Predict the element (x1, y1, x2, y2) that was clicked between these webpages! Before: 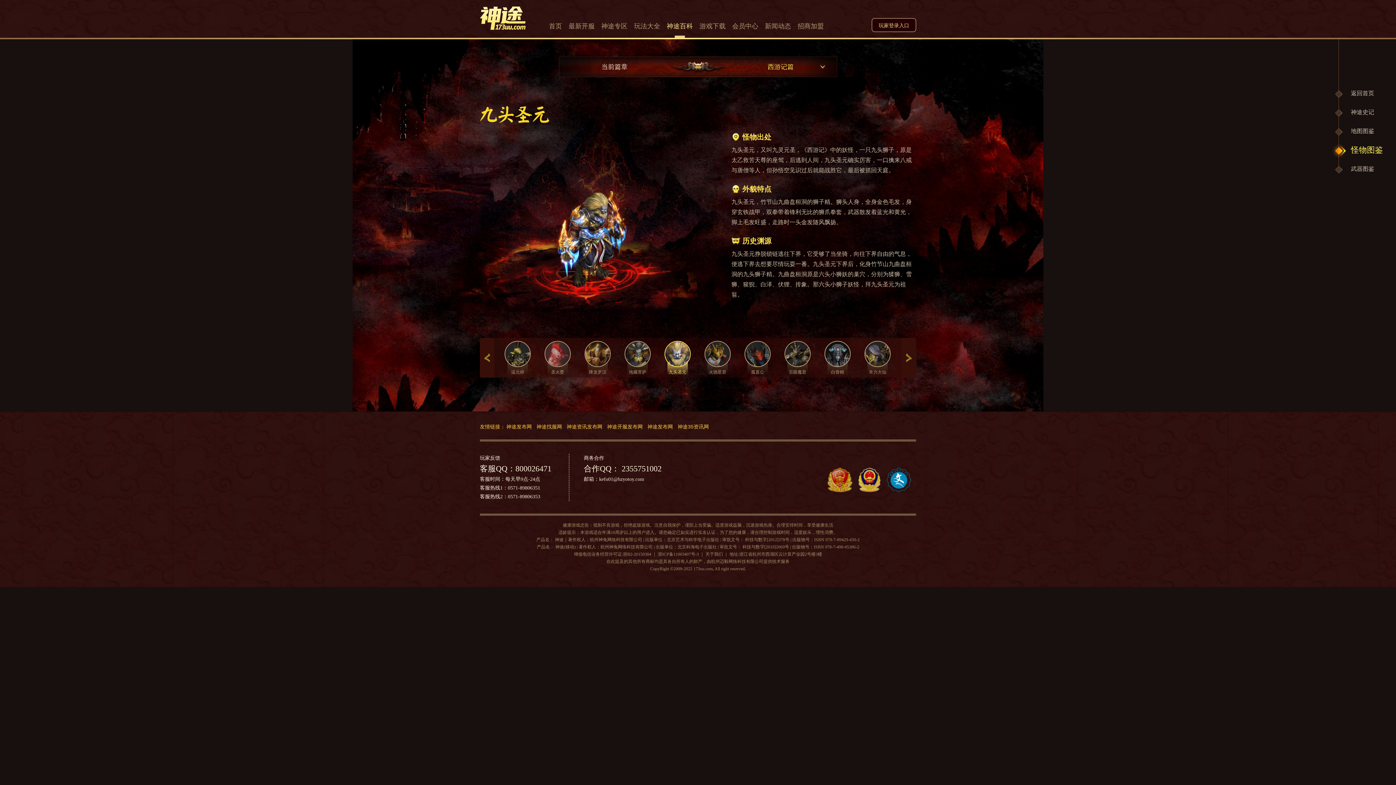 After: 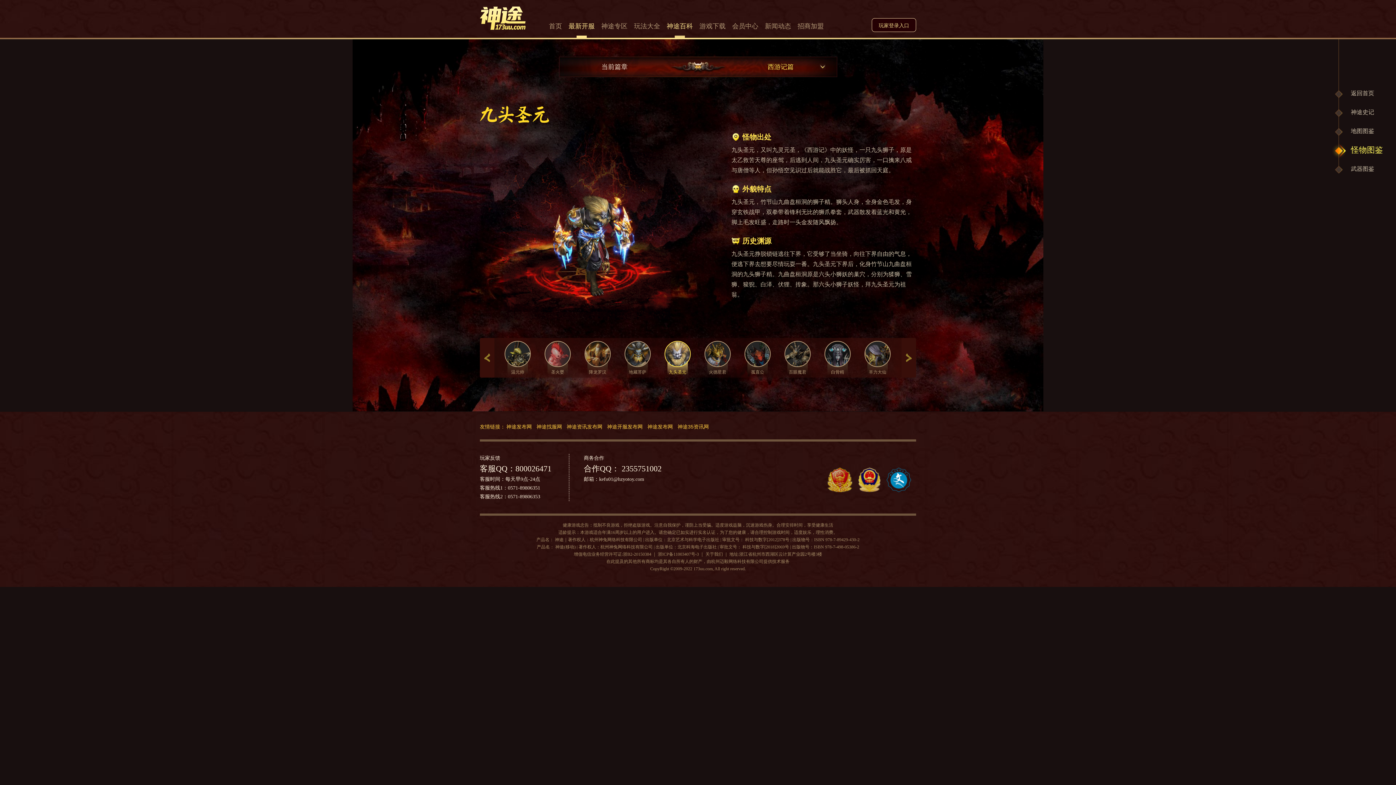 Action: bbox: (568, 21, 594, 30) label: 最新开服